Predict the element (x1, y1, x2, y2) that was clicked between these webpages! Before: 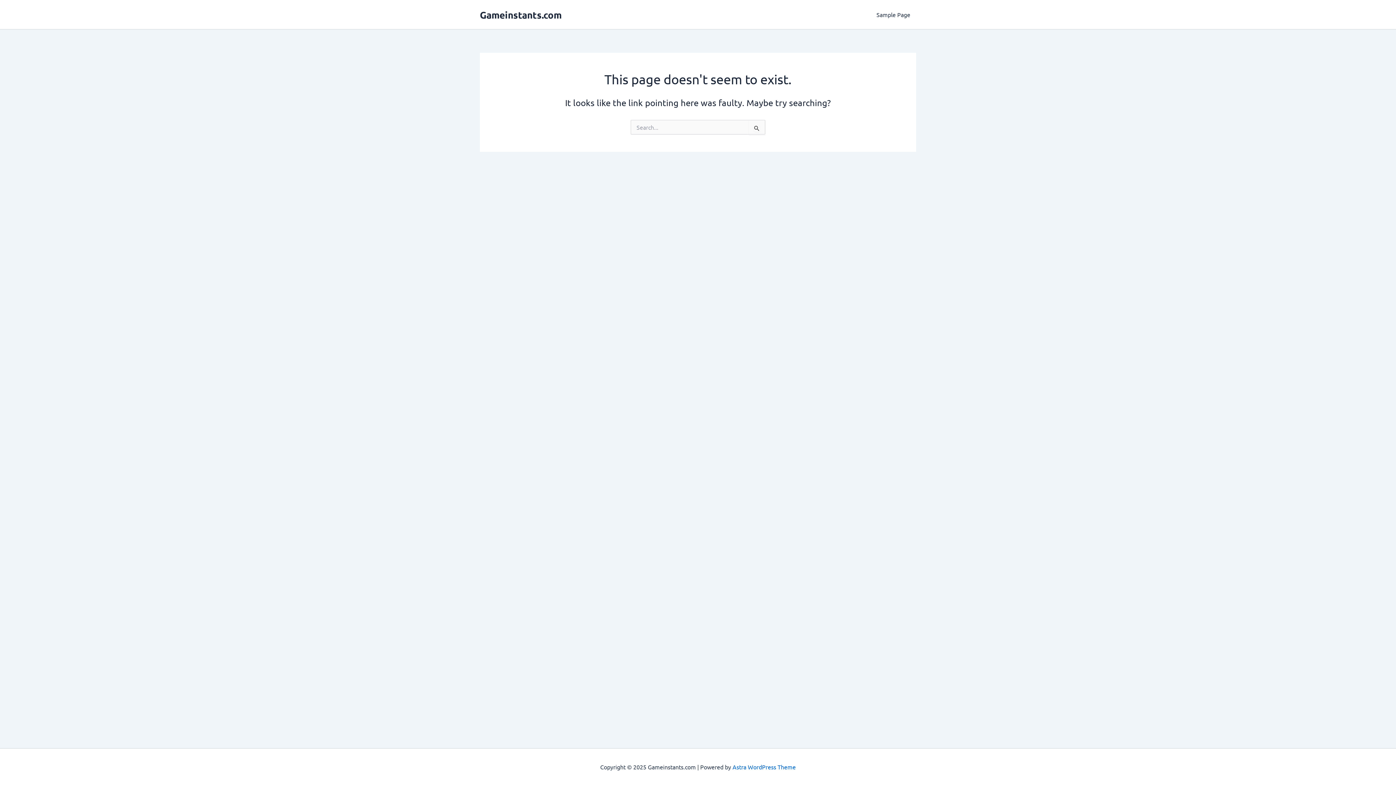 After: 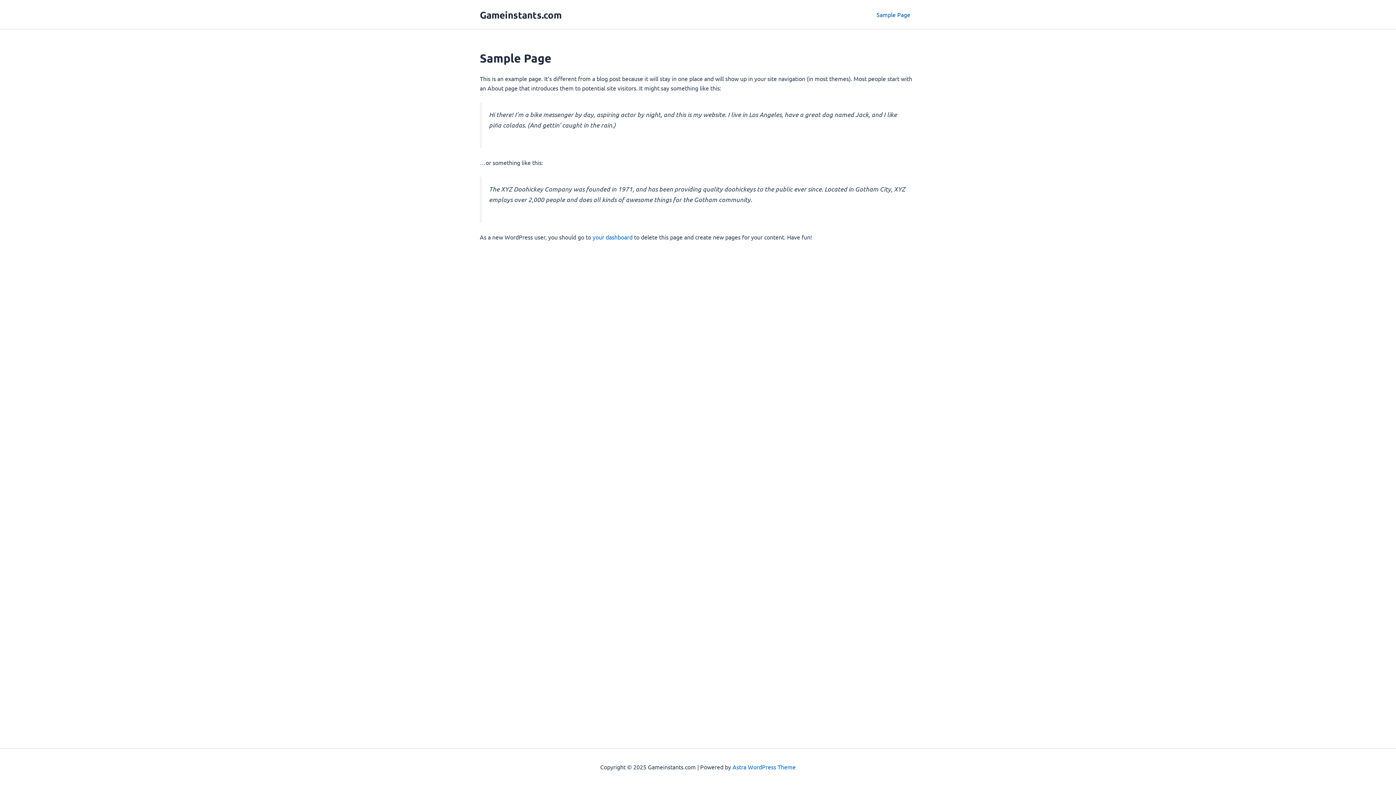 Action: bbox: (870, 0, 916, 29) label: Sample Page